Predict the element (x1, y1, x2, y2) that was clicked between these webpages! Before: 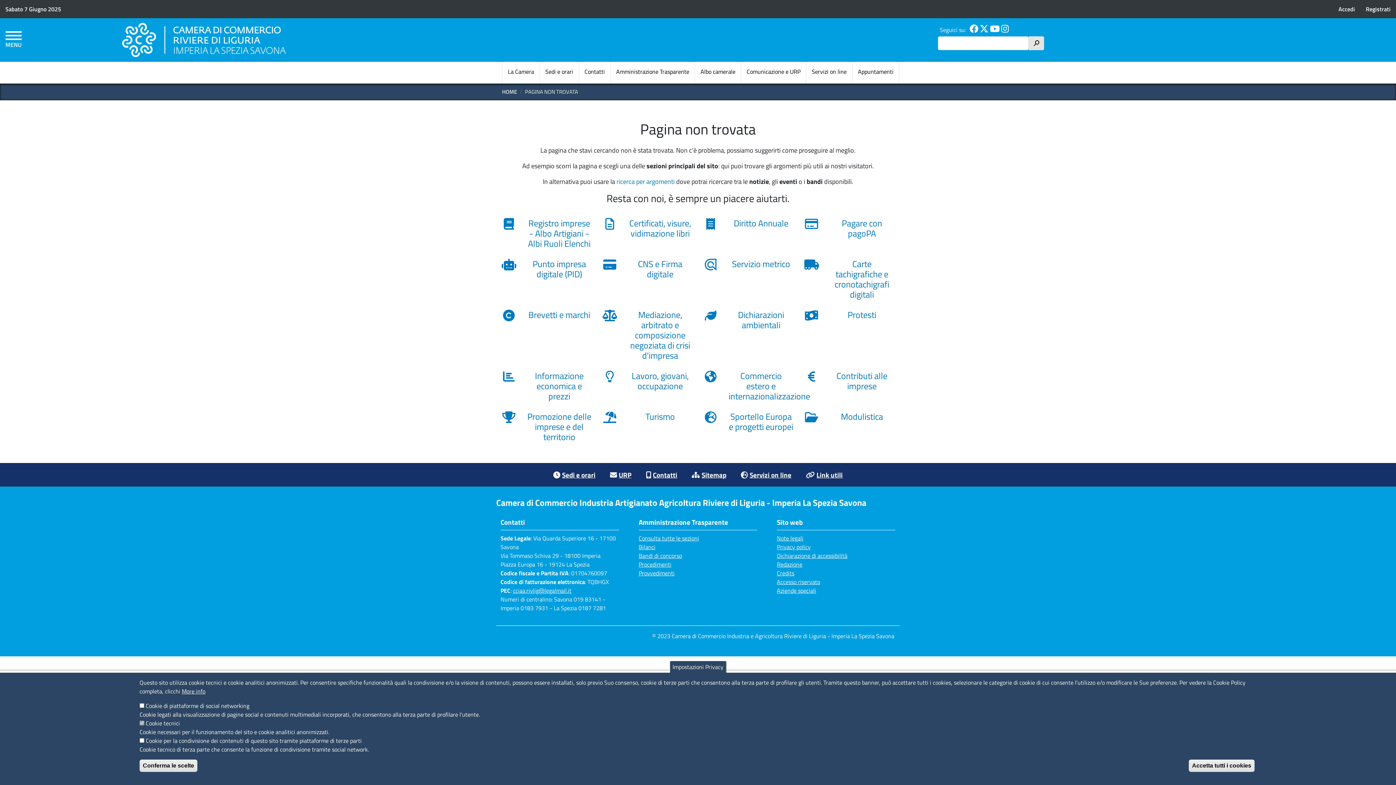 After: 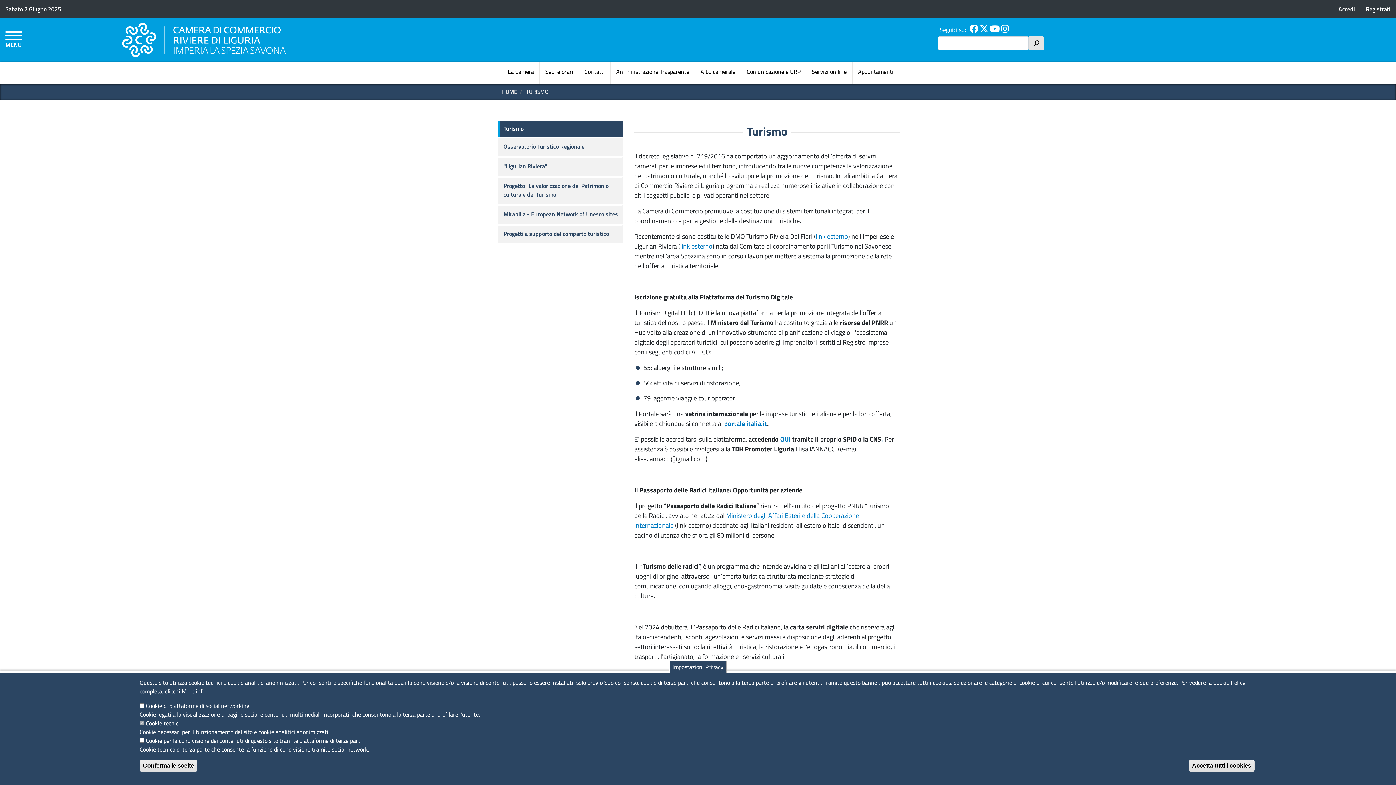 Action: label: Turismo bbox: (602, 411, 692, 424)